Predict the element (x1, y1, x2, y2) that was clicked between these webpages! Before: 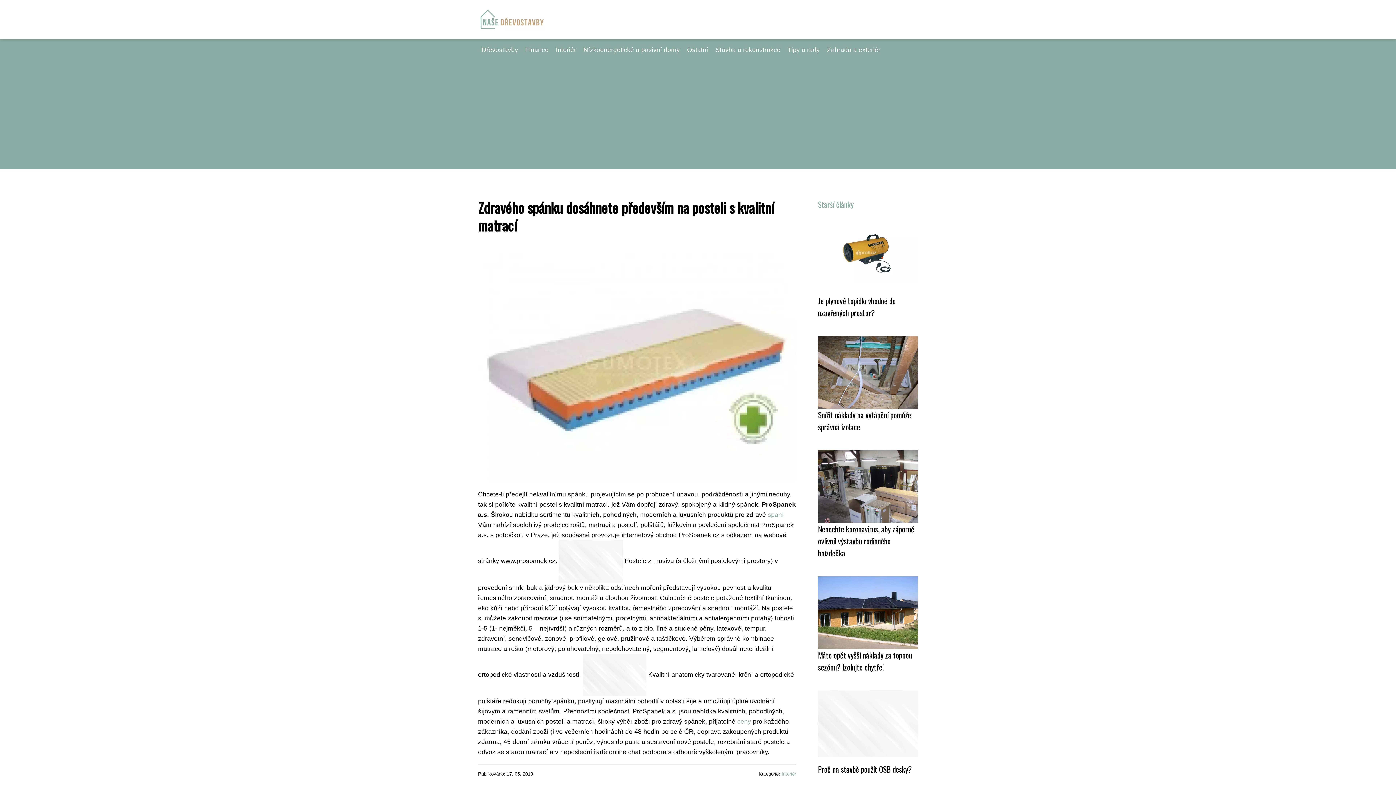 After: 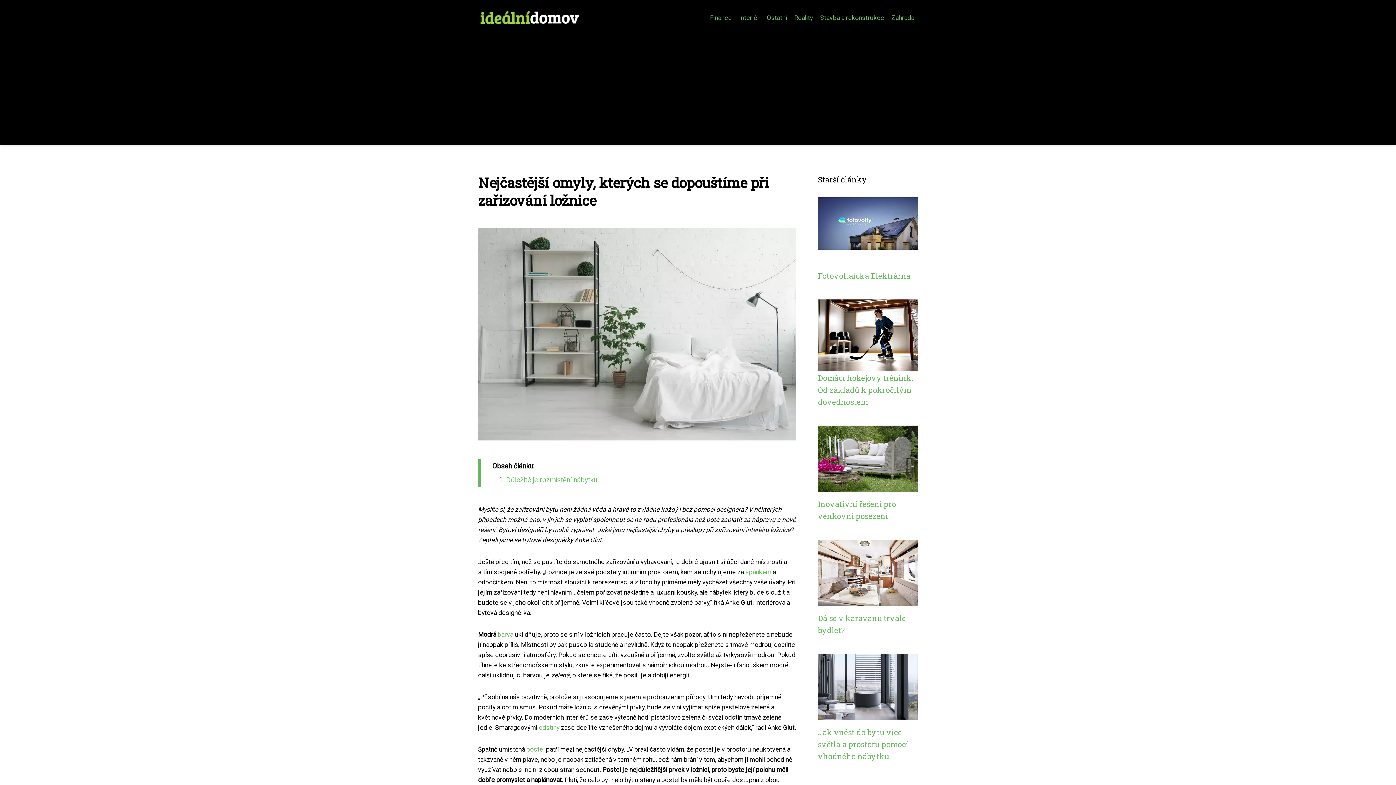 Action: bbox: (768, 511, 784, 518) label: spaní